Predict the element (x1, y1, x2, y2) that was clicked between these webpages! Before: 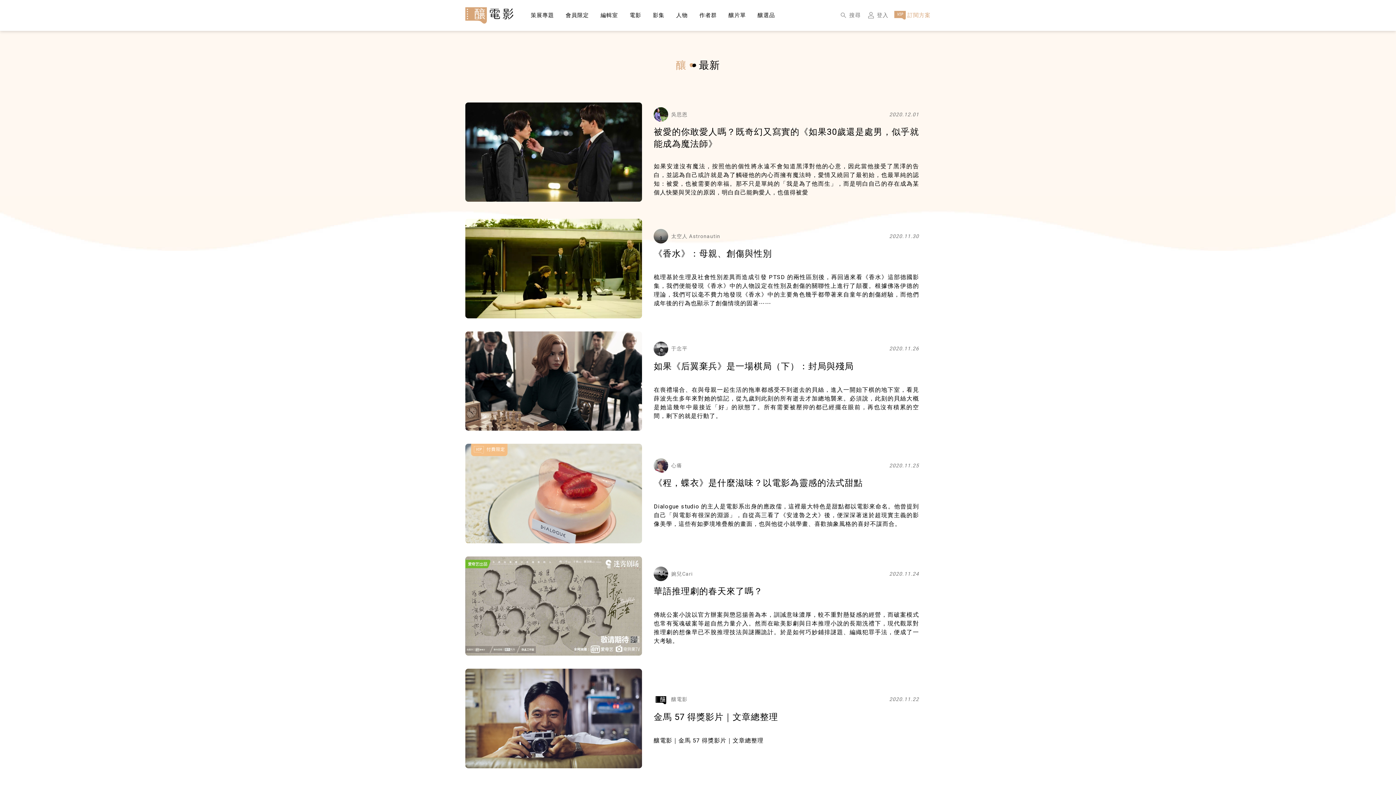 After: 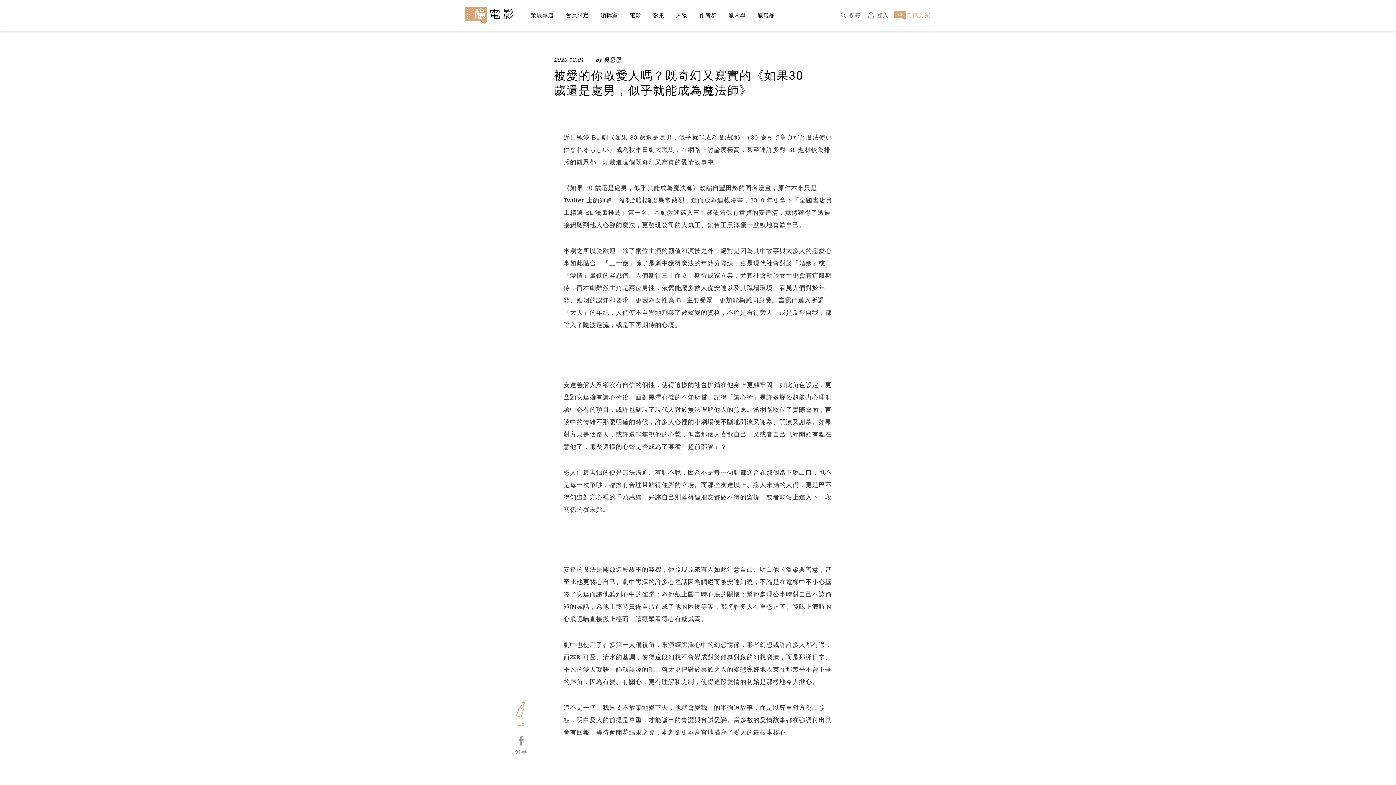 Action: bbox: (465, 102, 642, 201)